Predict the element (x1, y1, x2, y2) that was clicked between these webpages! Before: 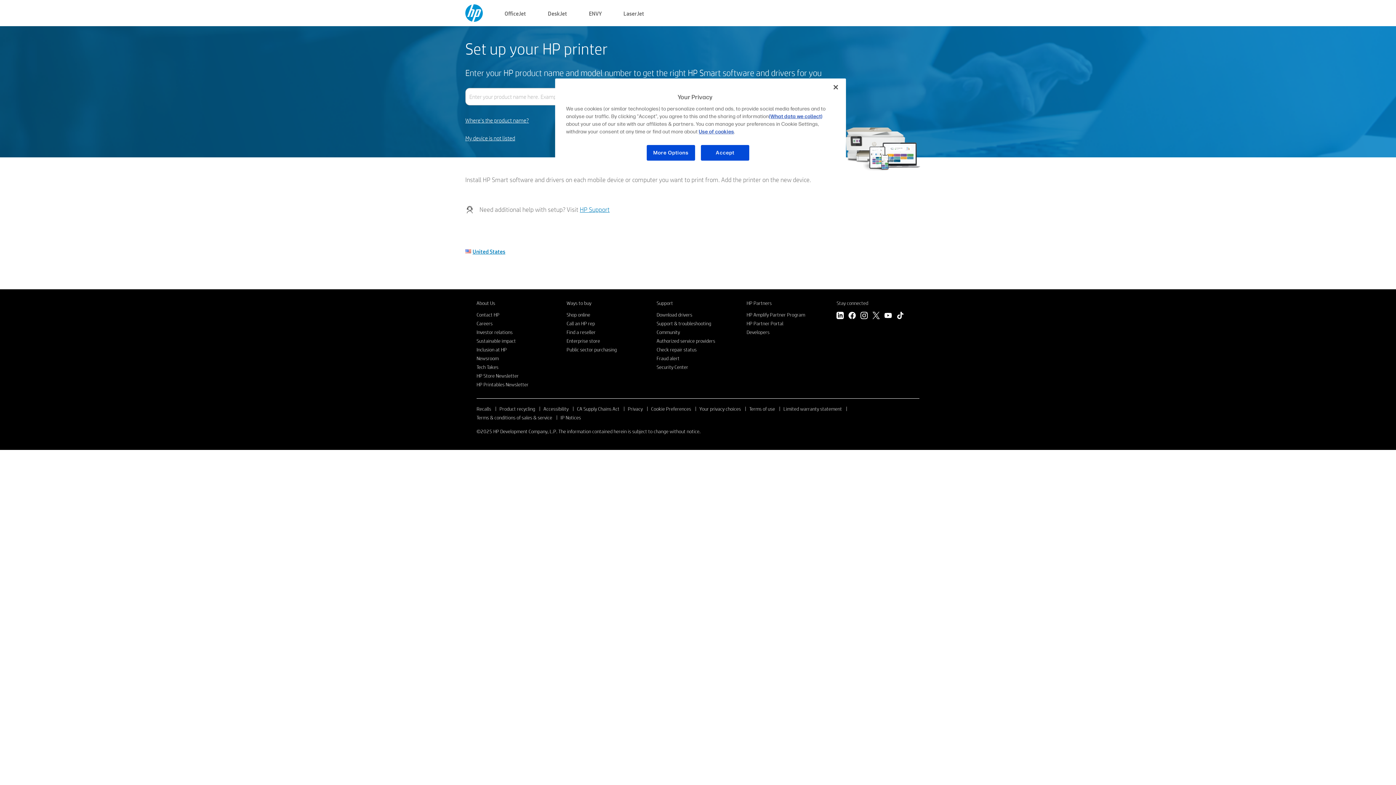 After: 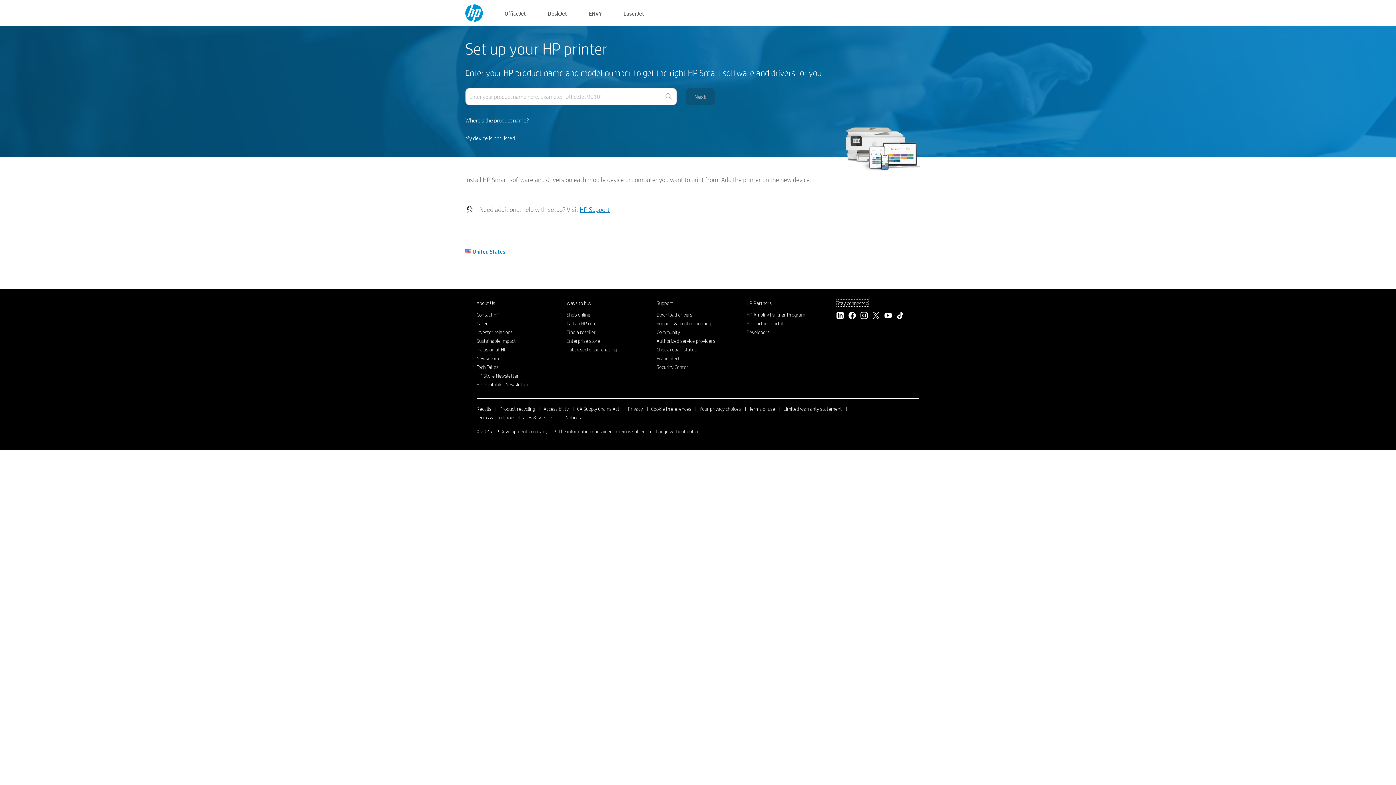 Action: bbox: (836, 300, 868, 306) label: Stay connected